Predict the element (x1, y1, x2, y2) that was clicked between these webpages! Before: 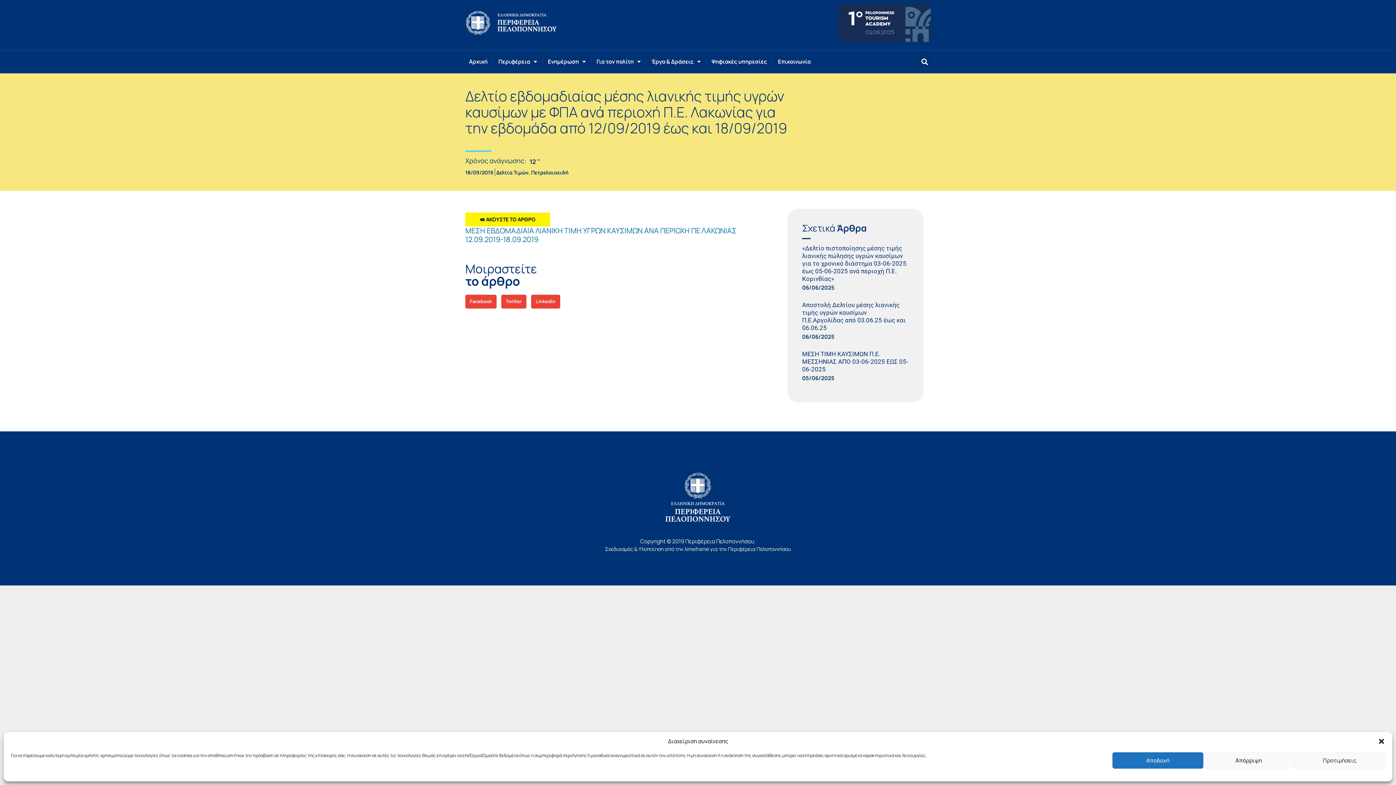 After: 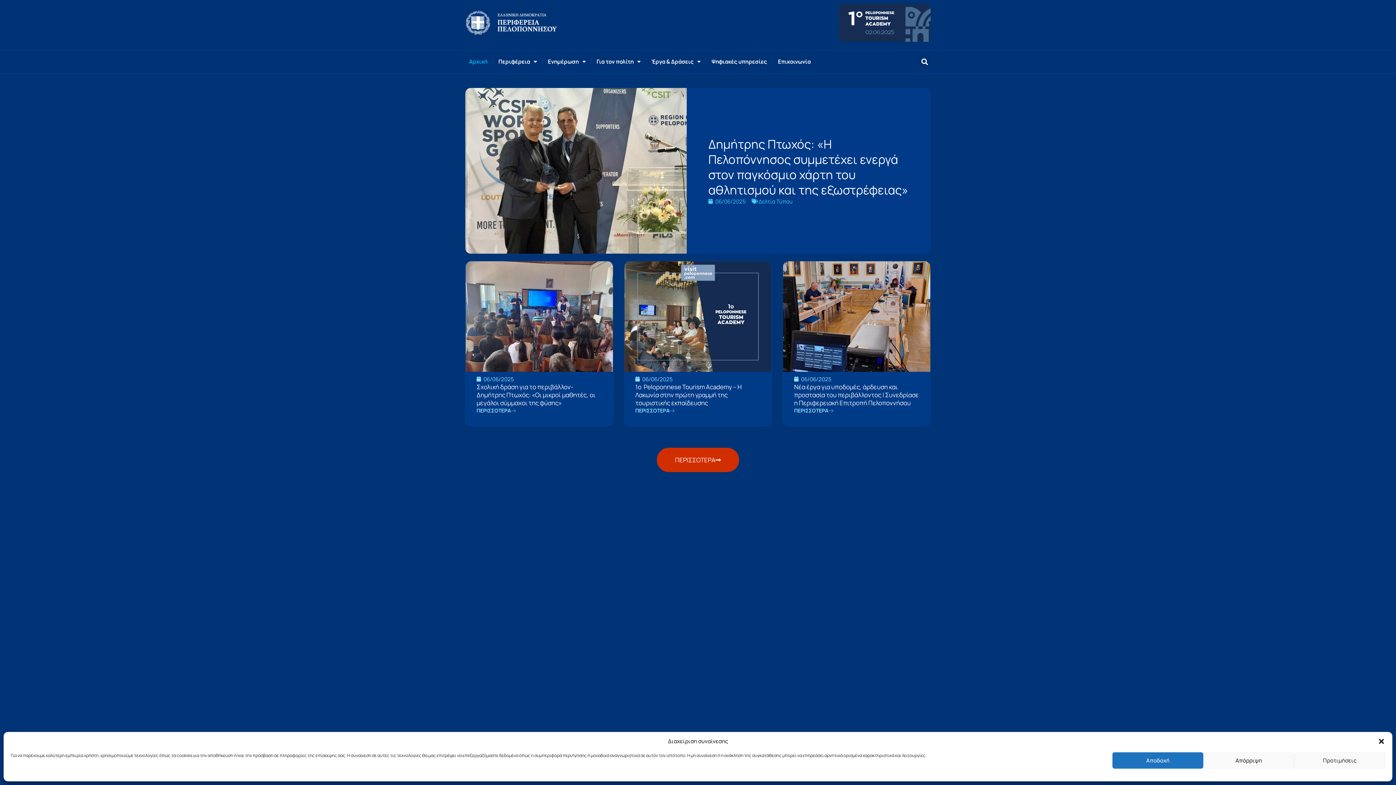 Action: bbox: (465, 9, 557, 35)